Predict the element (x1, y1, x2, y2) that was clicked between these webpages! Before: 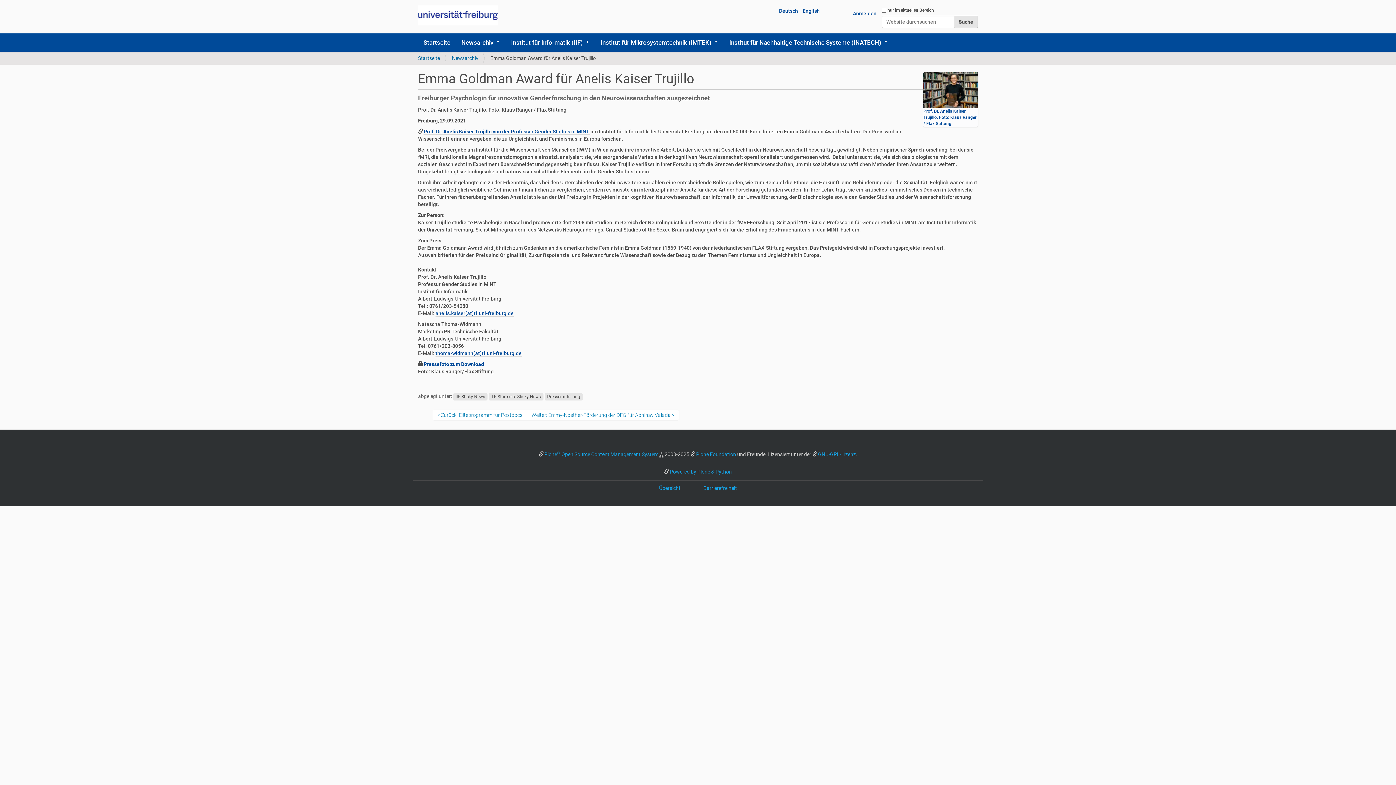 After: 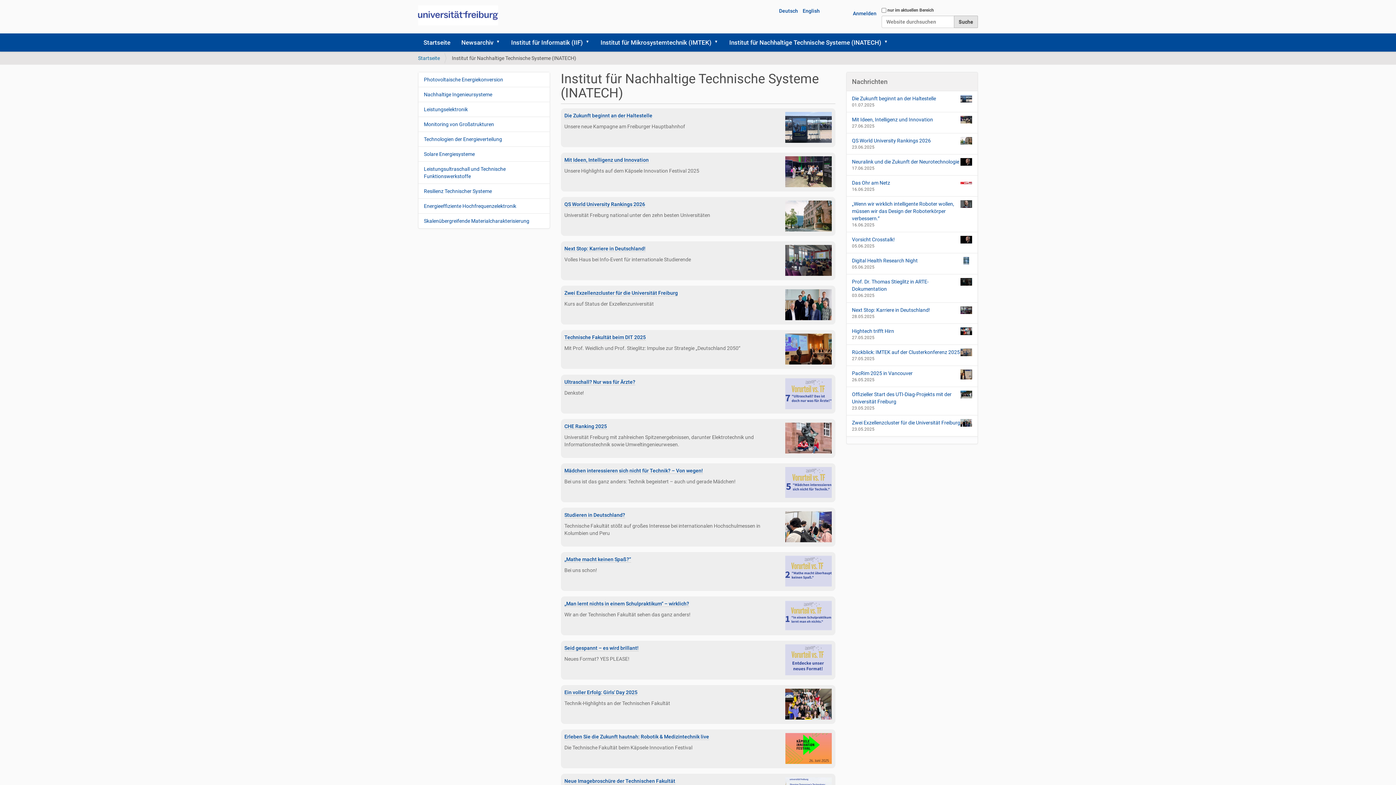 Action: bbox: (724, 33, 893, 51) label: Institut für Nachhaltige Technische Systeme (INATECH)